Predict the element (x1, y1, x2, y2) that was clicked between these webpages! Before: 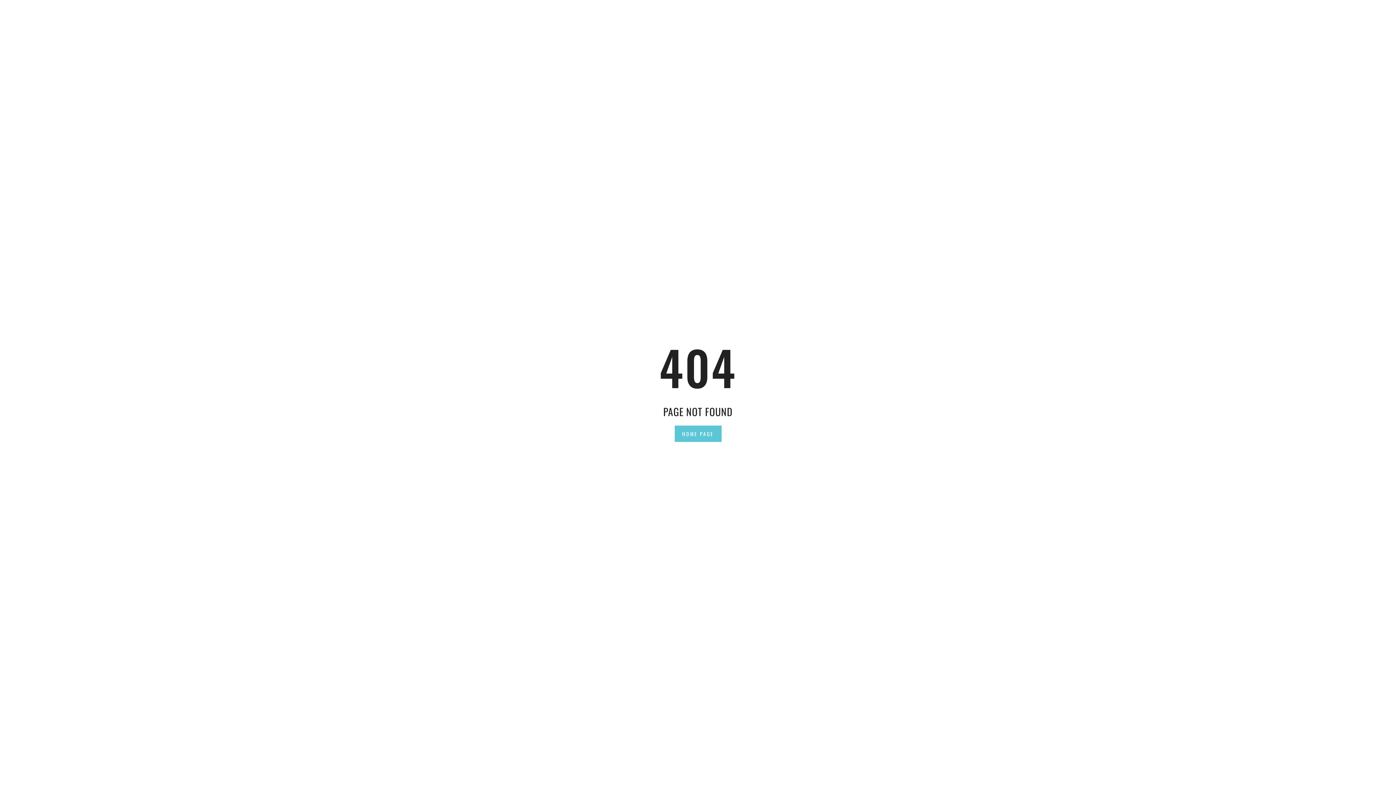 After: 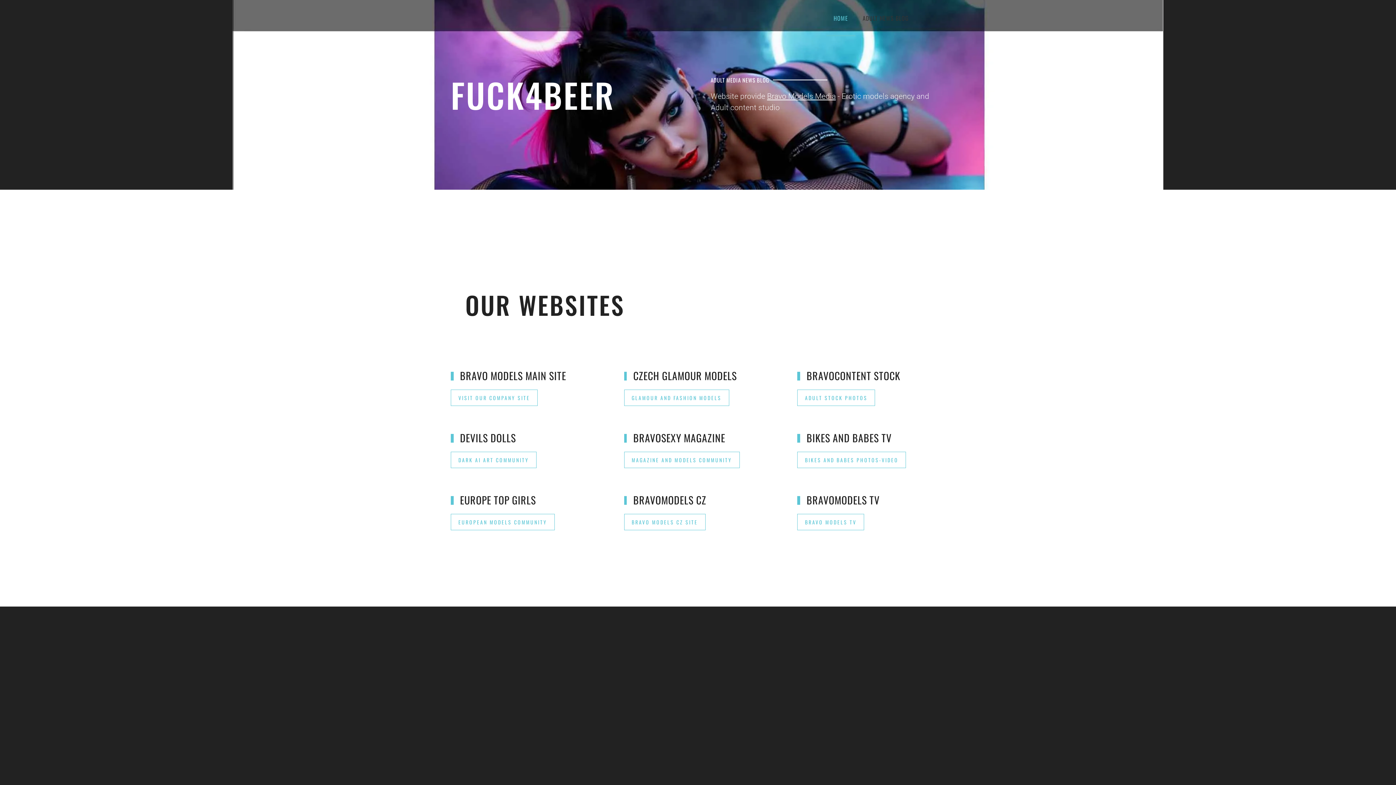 Action: label: HOME PAGE bbox: (674, 425, 721, 442)